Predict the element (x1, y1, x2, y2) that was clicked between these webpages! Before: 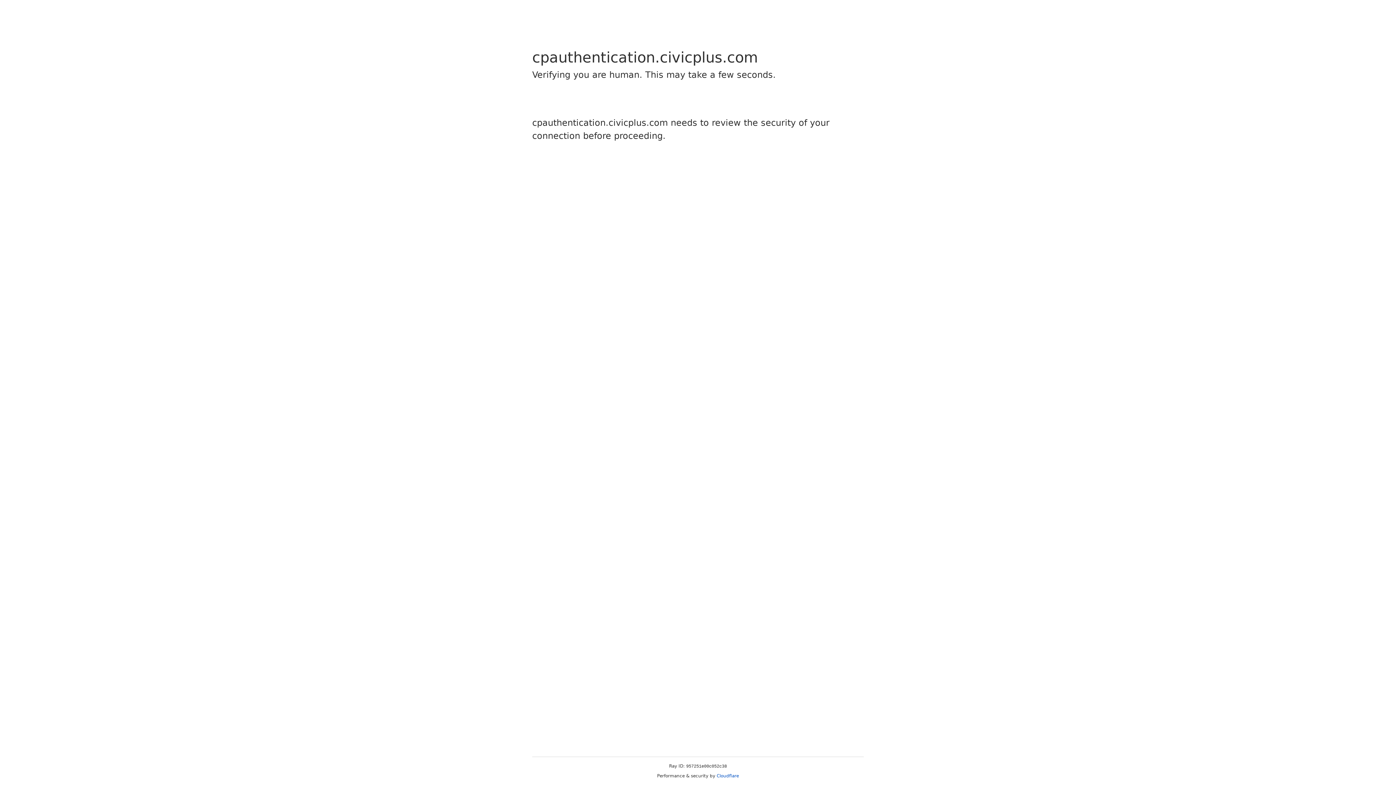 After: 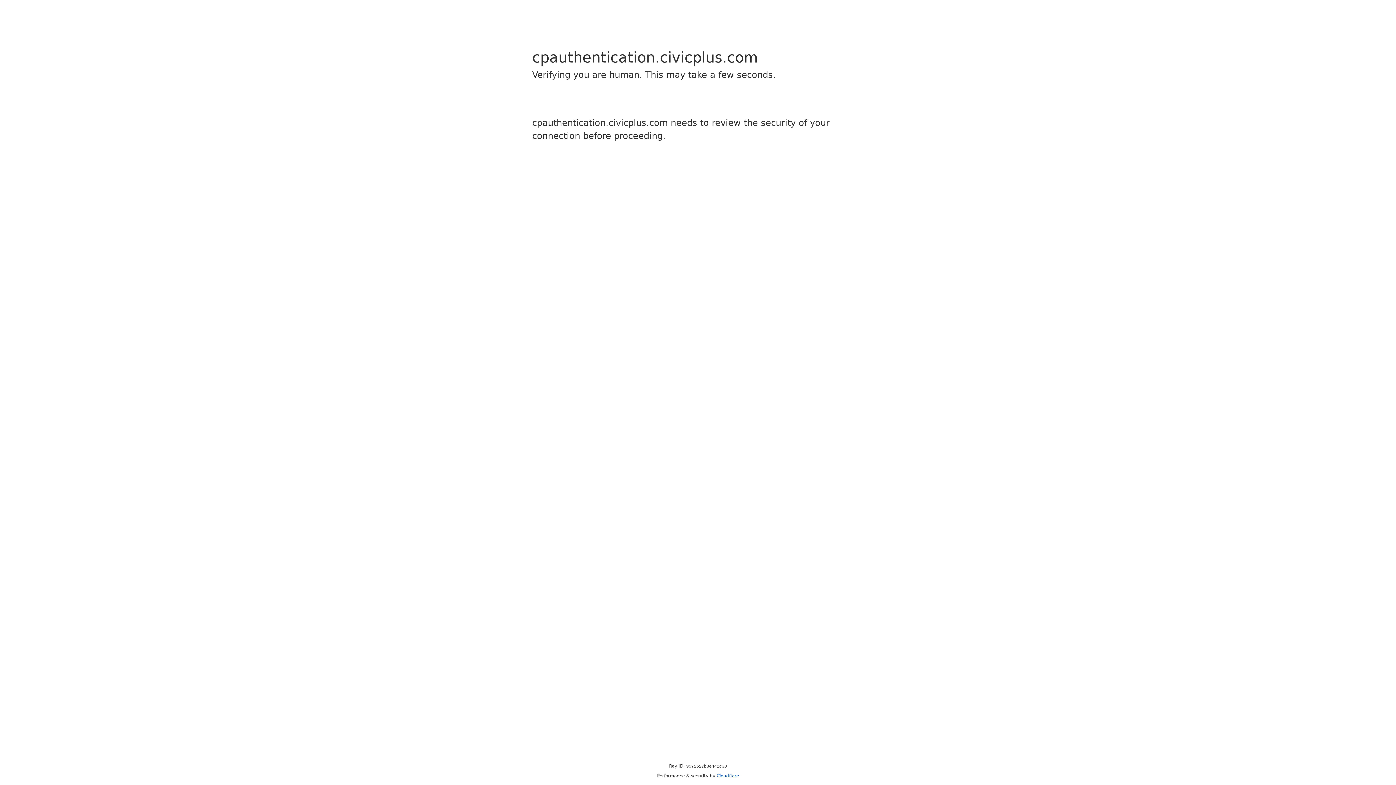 Action: label: Cloudflare bbox: (716, 773, 739, 778)